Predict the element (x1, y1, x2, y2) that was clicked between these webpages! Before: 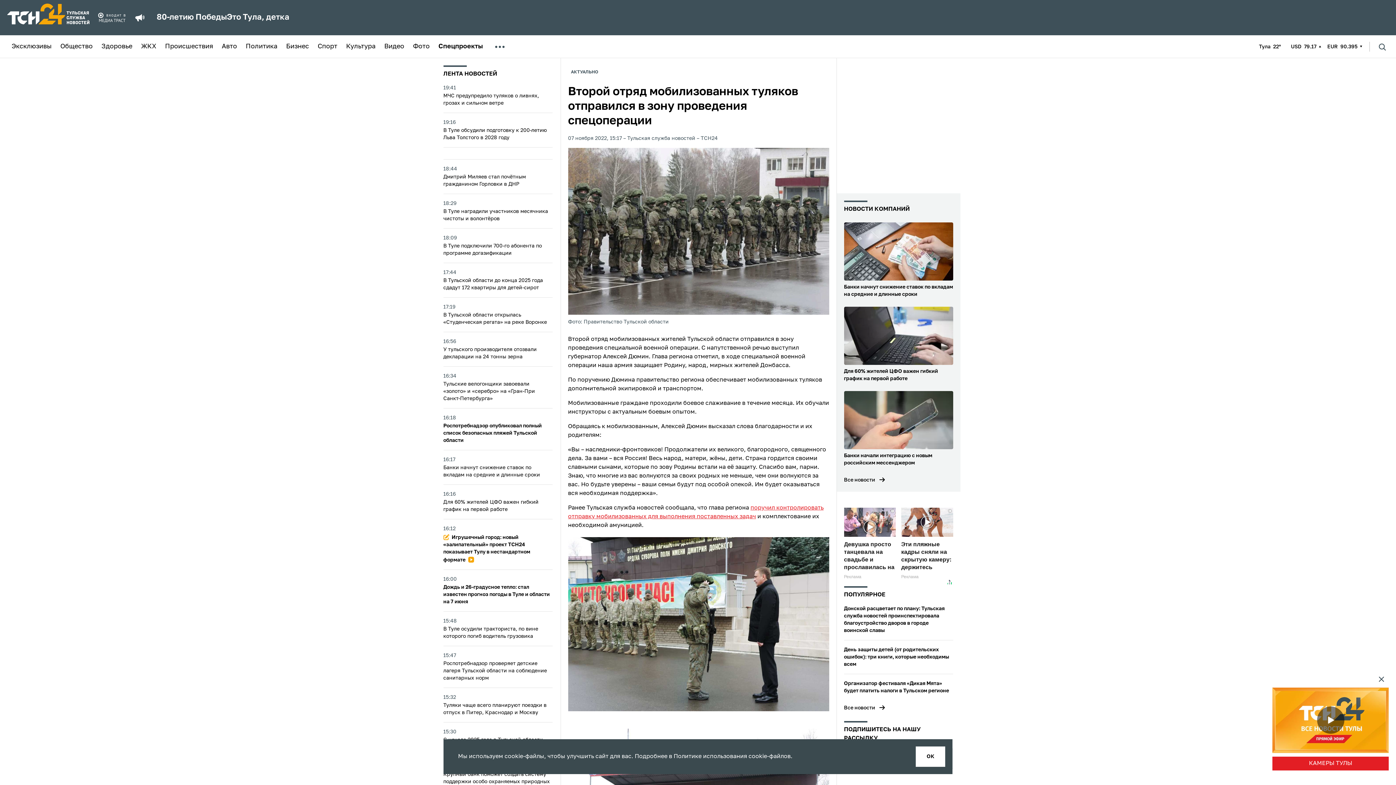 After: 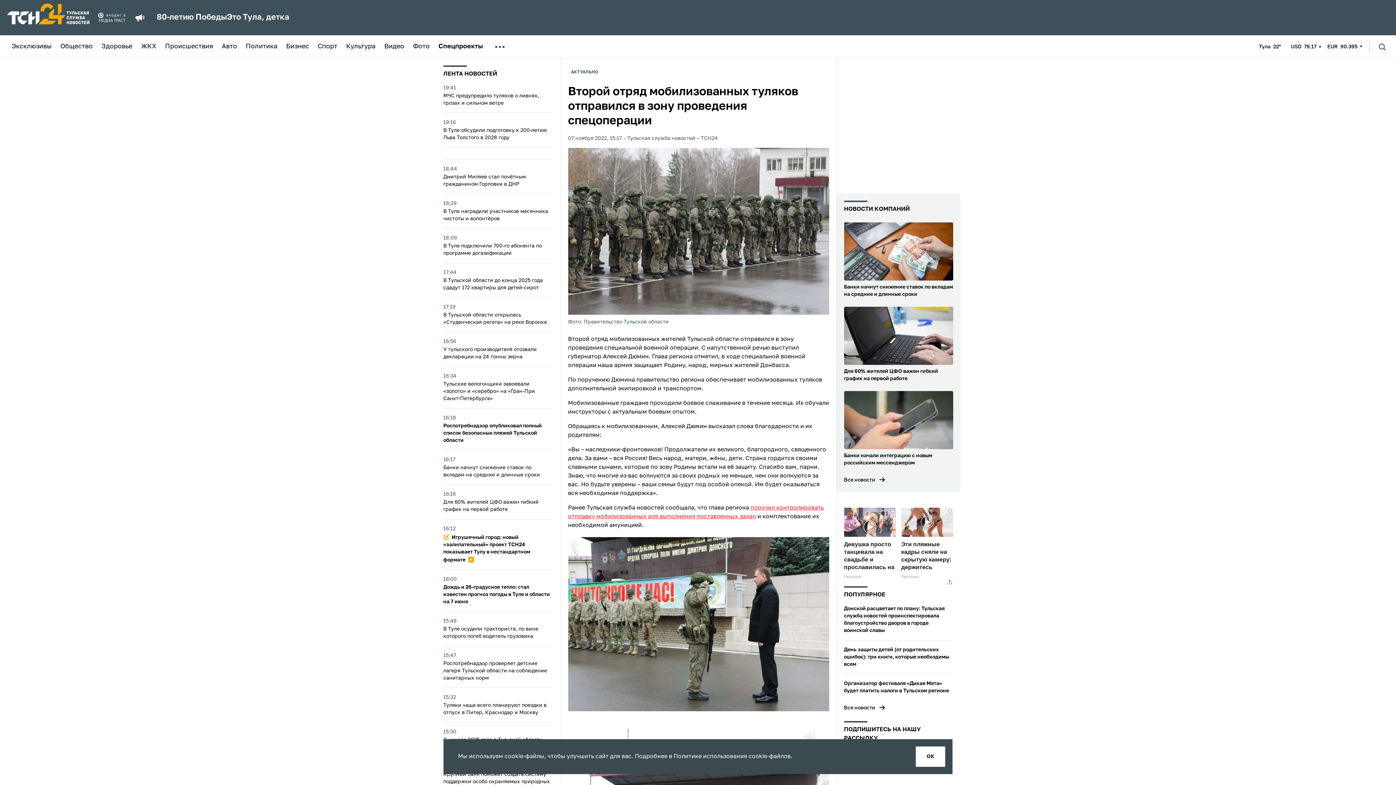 Action: bbox: (1374, 673, 1389, 687)